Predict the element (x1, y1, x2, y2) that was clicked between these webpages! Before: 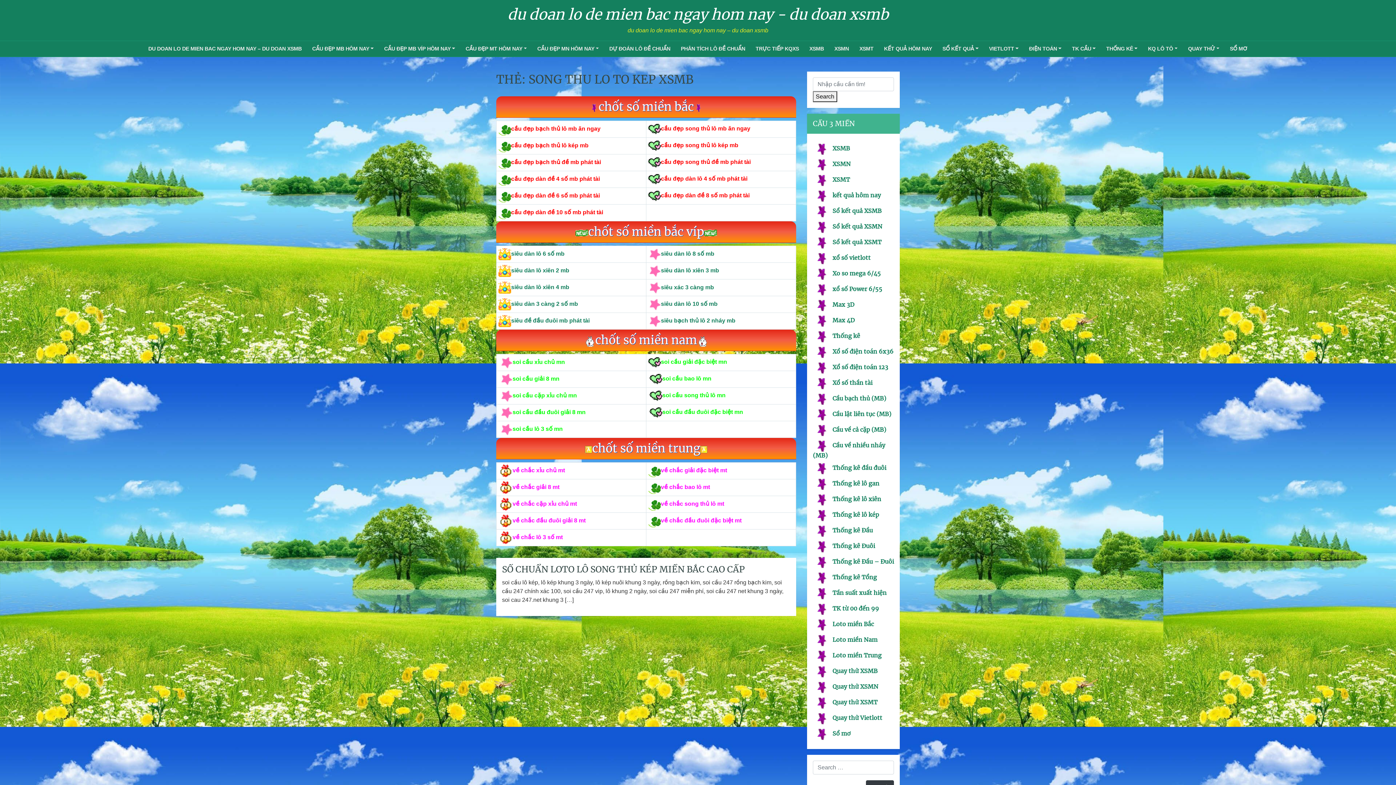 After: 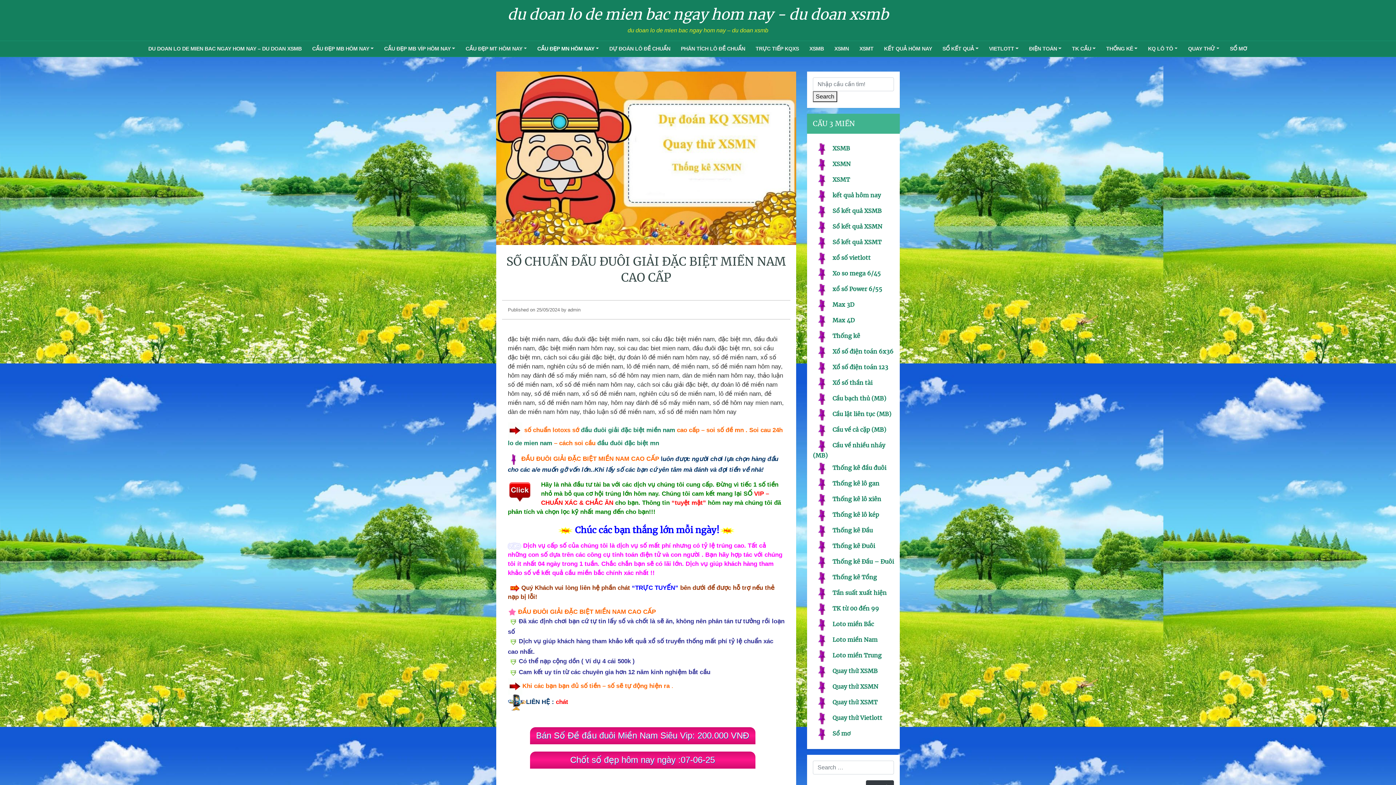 Action: label: soi cầu đầu đuôi đặc biệt mn bbox: (662, 409, 743, 415)